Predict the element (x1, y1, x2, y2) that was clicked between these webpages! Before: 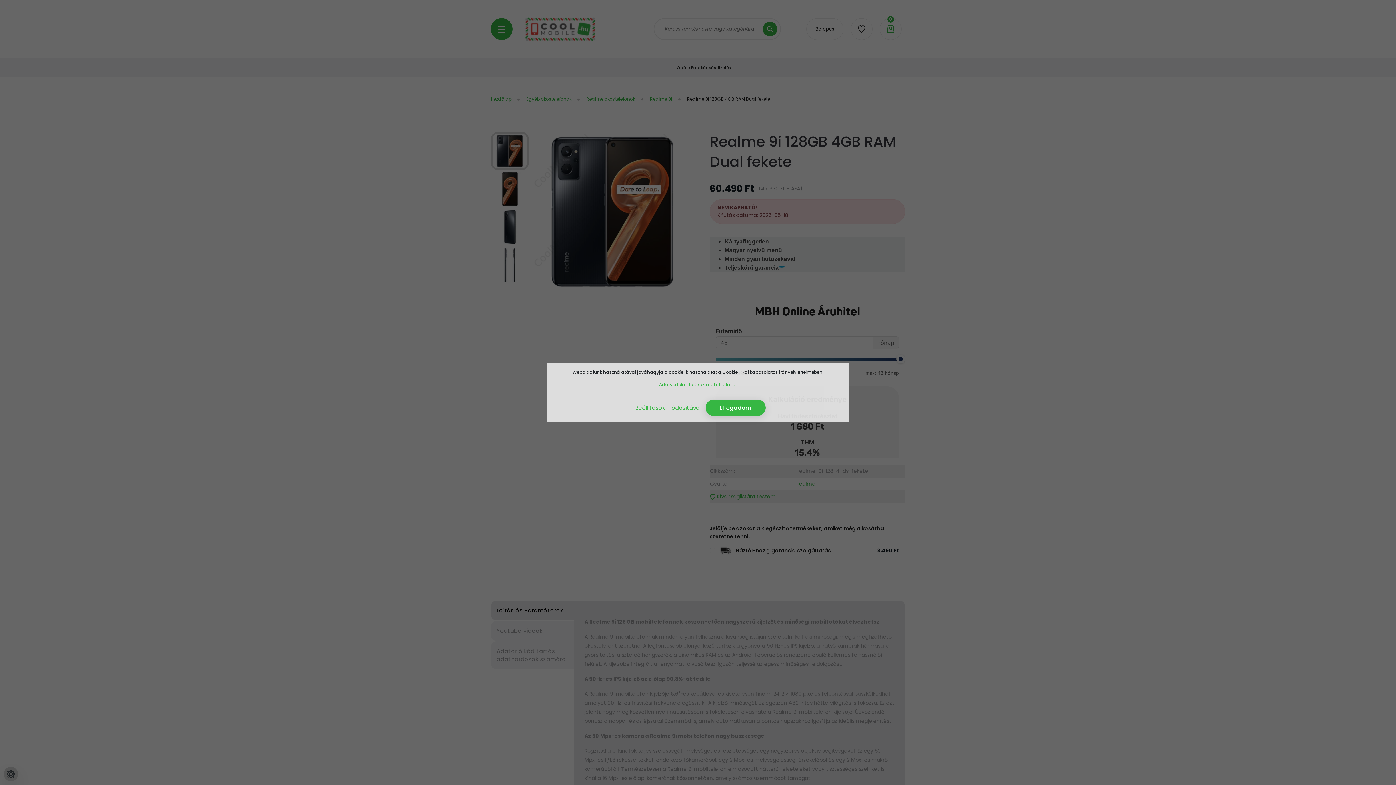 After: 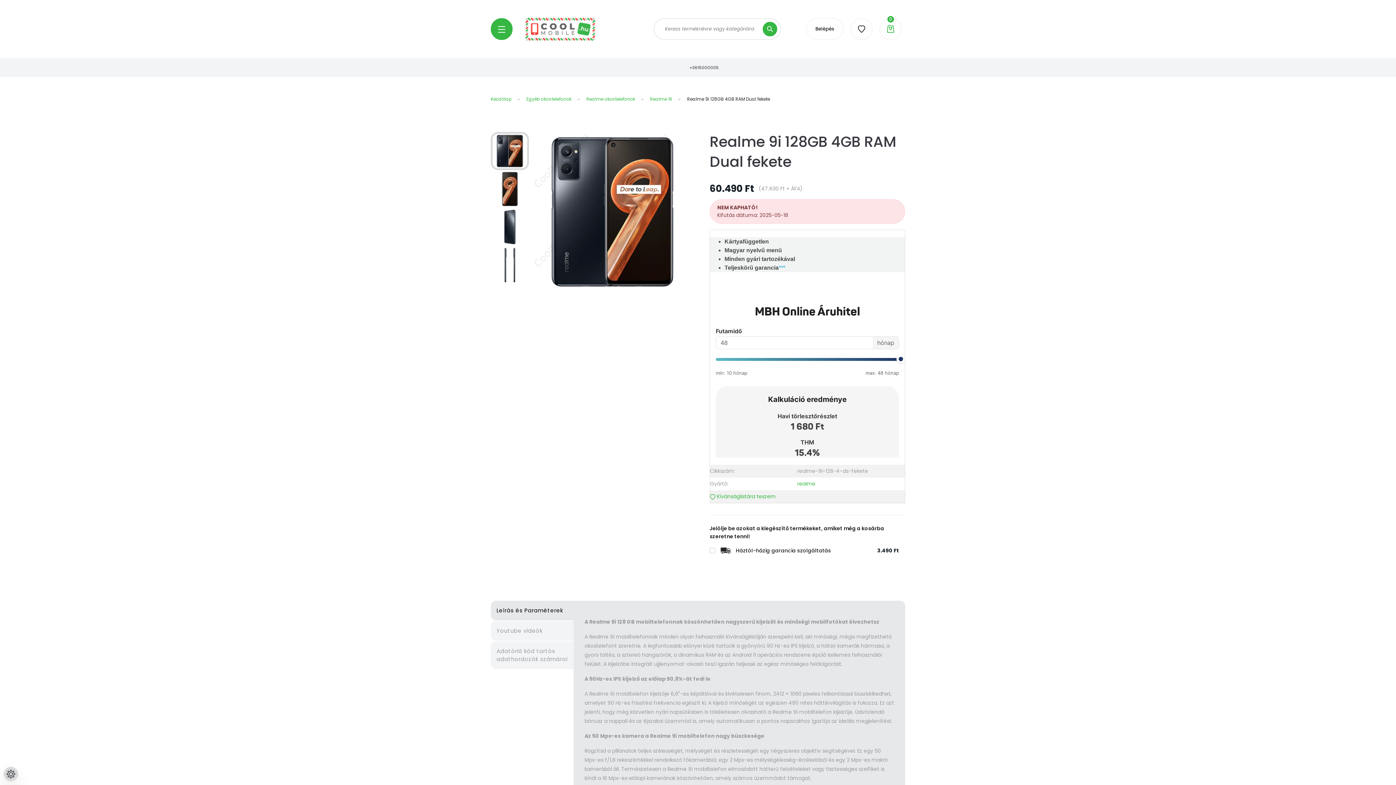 Action: label: Elfogadom bbox: (705, 399, 765, 416)